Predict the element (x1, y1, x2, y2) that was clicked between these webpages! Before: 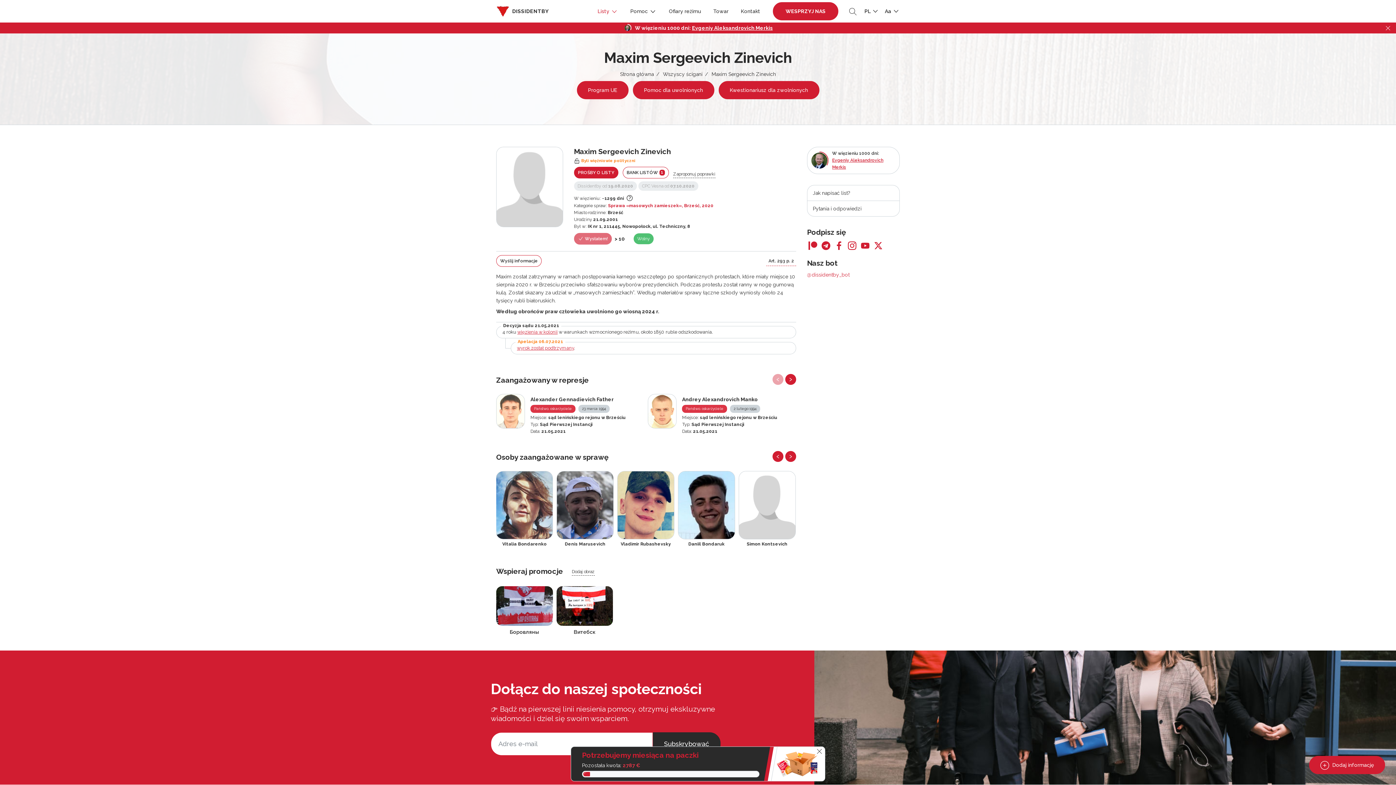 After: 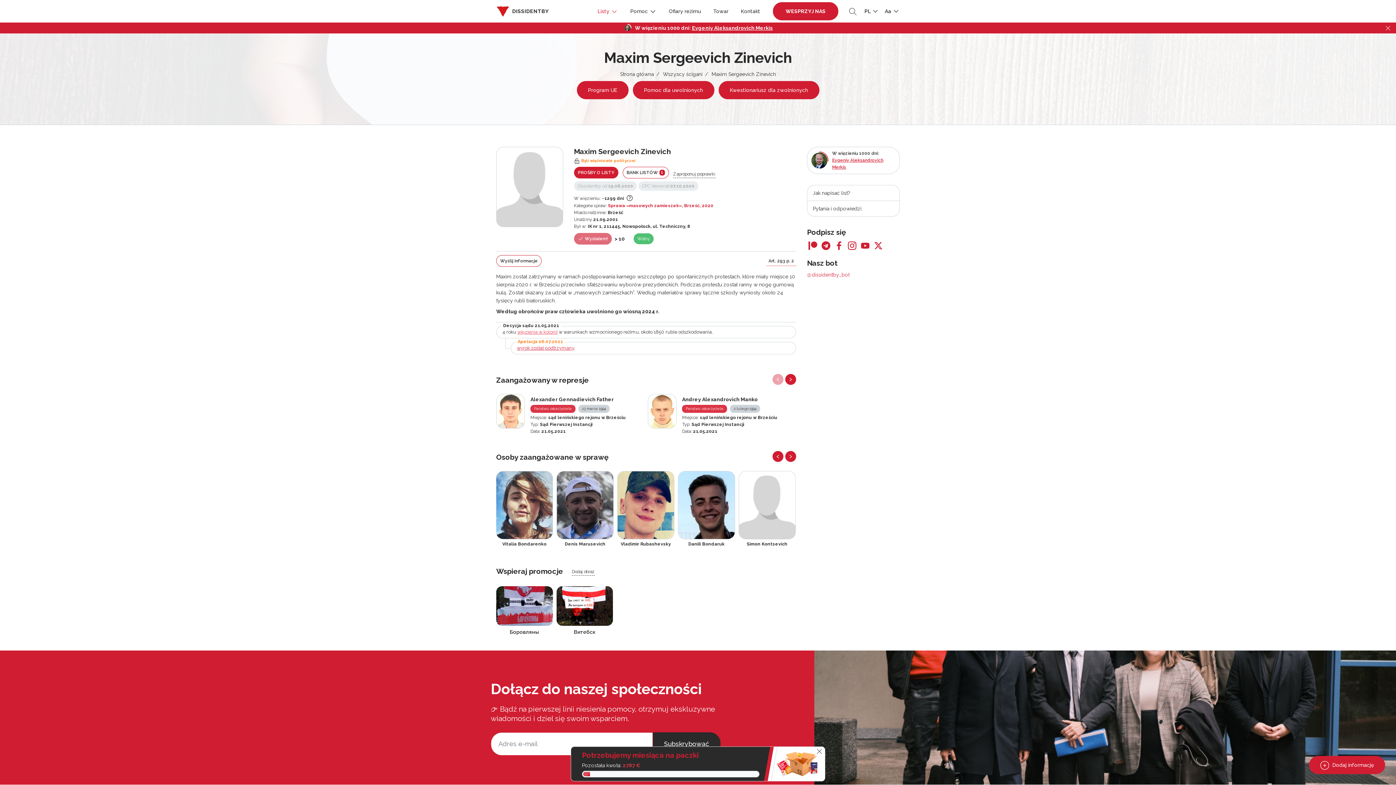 Action: label: więzienia w kolonii bbox: (517, 329, 557, 334)